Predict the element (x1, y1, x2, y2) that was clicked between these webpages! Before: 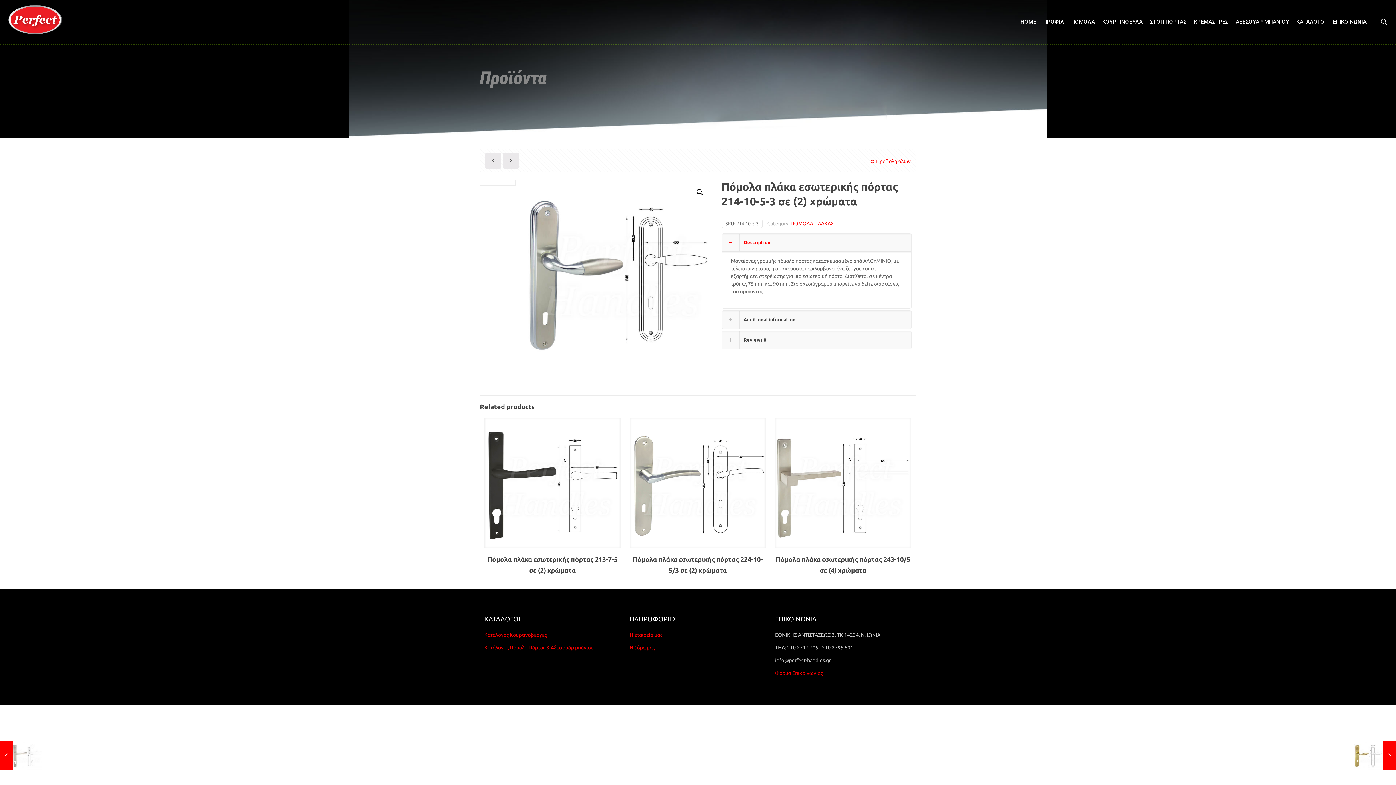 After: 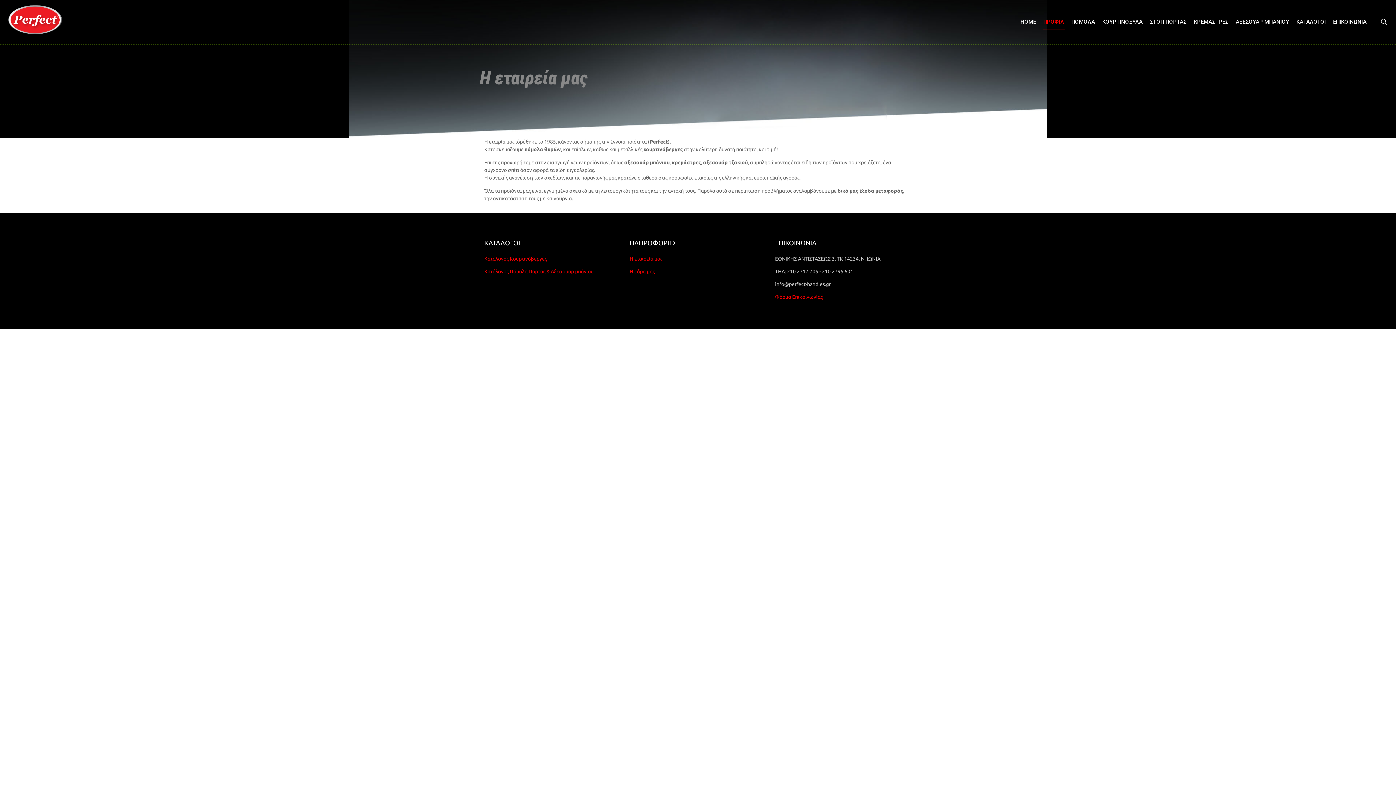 Action: label: ΠΡΟΦΙΛ bbox: (1040, 0, 1068, 43)